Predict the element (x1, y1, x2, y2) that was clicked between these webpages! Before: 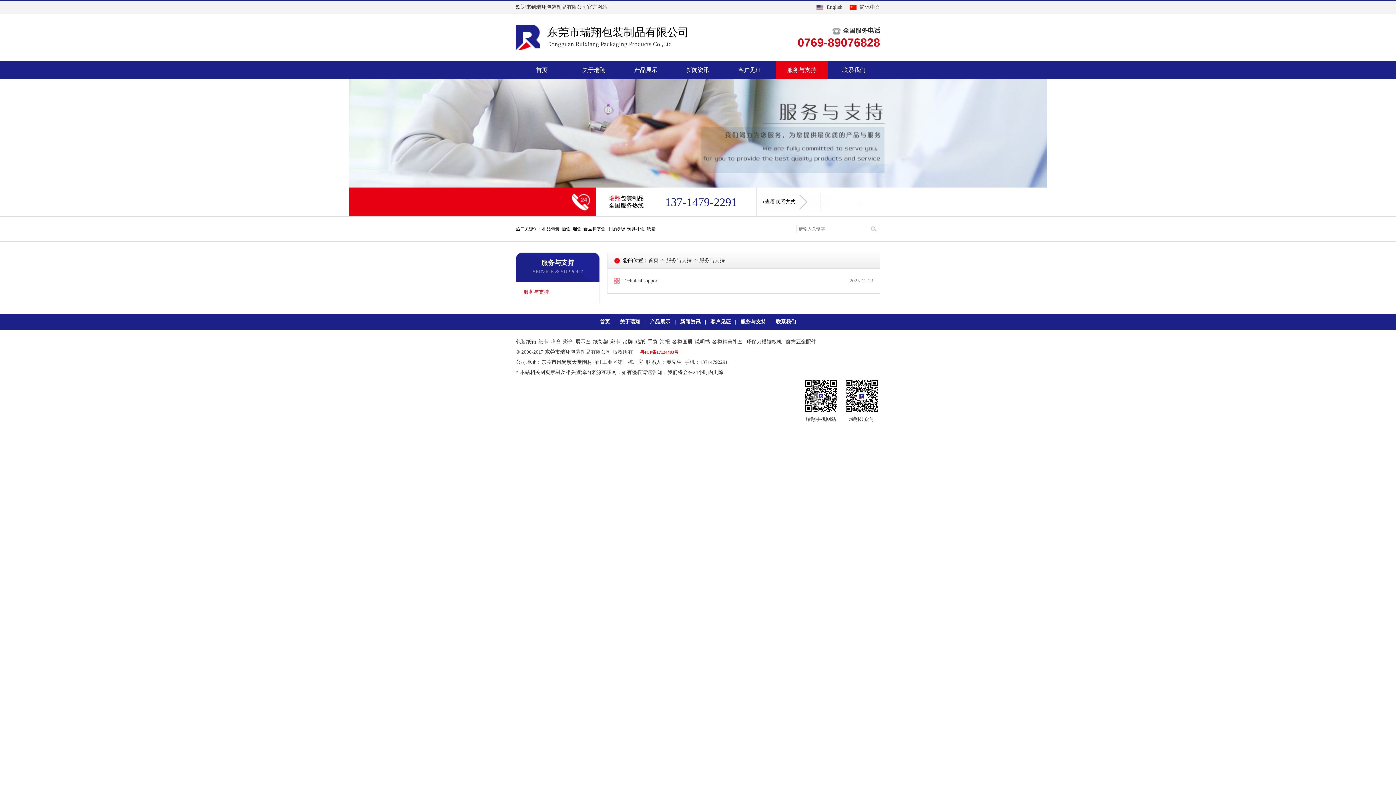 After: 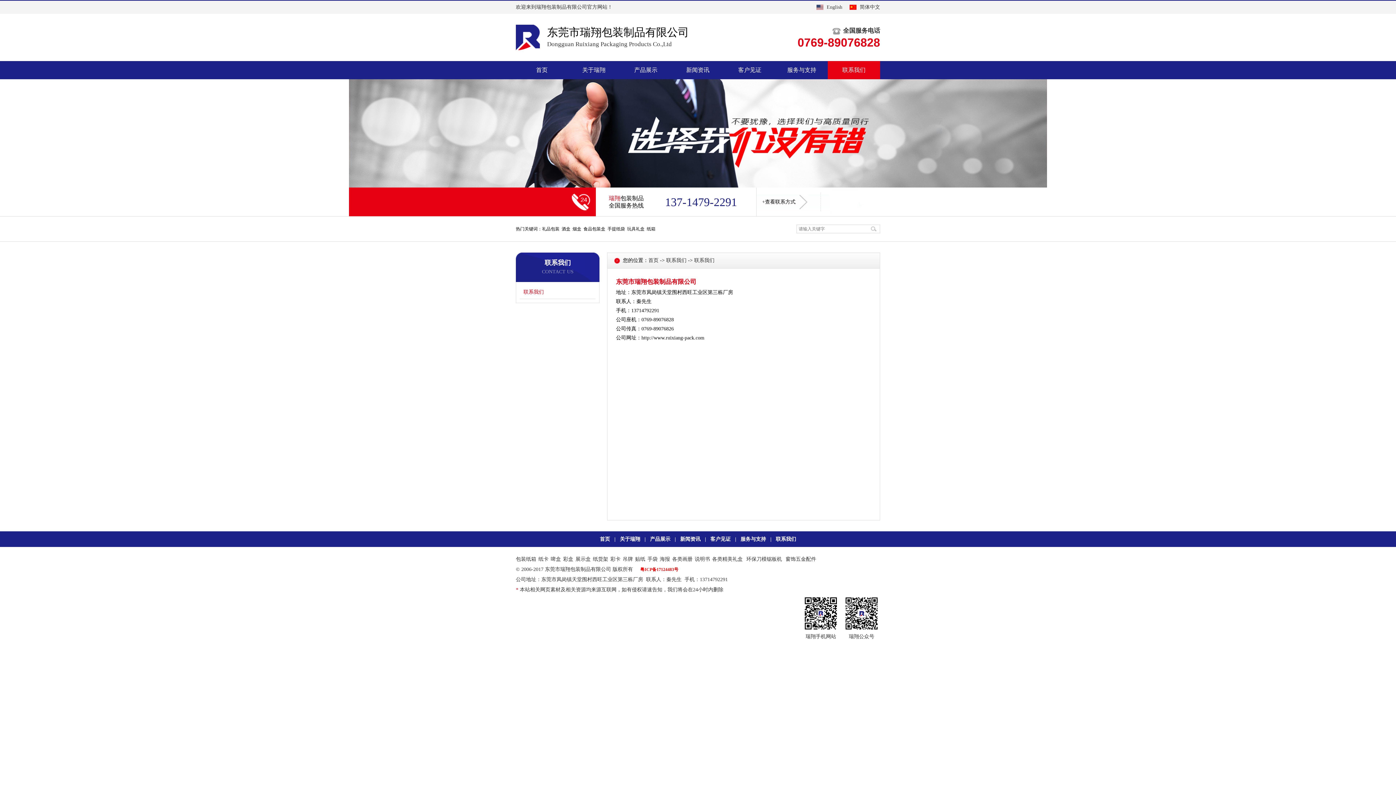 Action: label: 联系我们 bbox: (776, 319, 796, 324)